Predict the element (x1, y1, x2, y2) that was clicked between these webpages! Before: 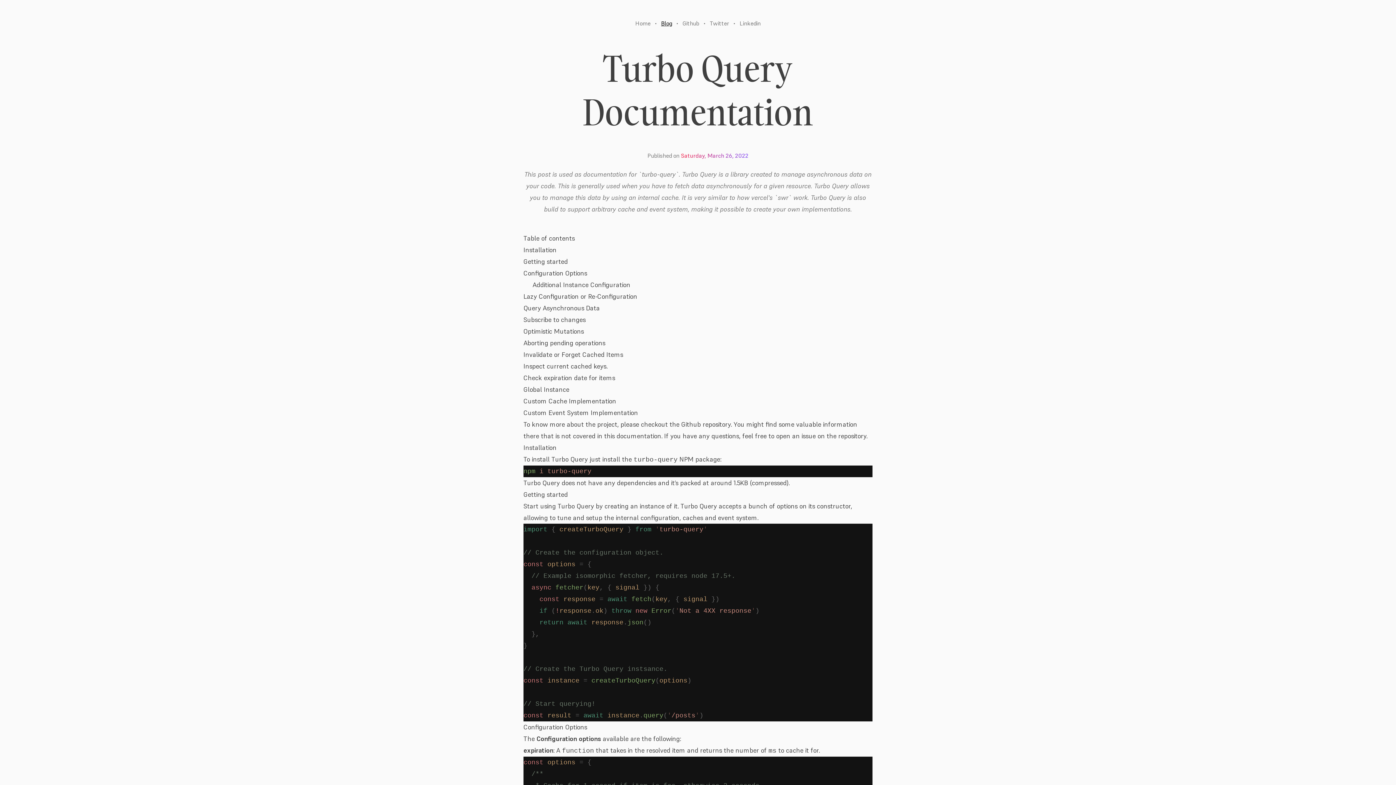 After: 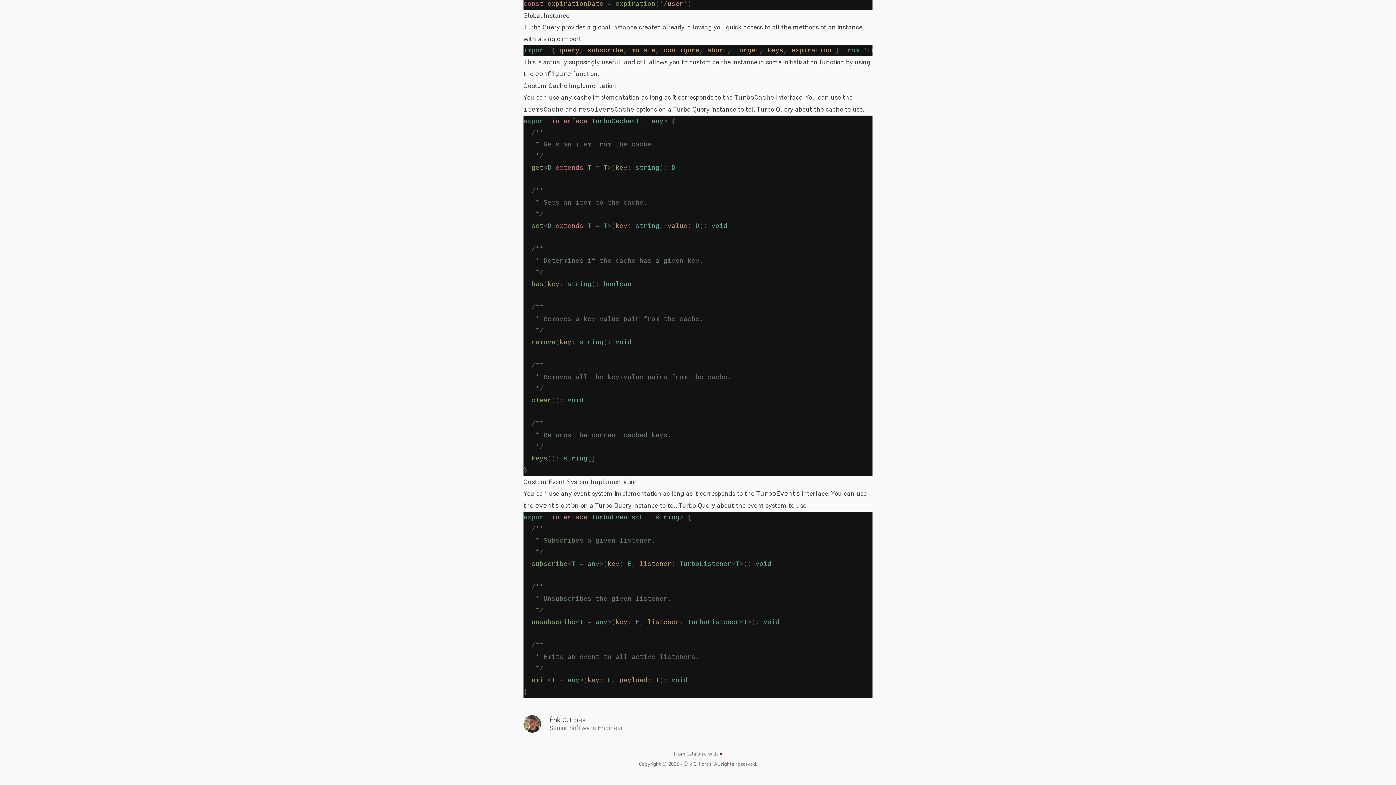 Action: label: Custom Event System Implementation bbox: (523, 408, 638, 417)